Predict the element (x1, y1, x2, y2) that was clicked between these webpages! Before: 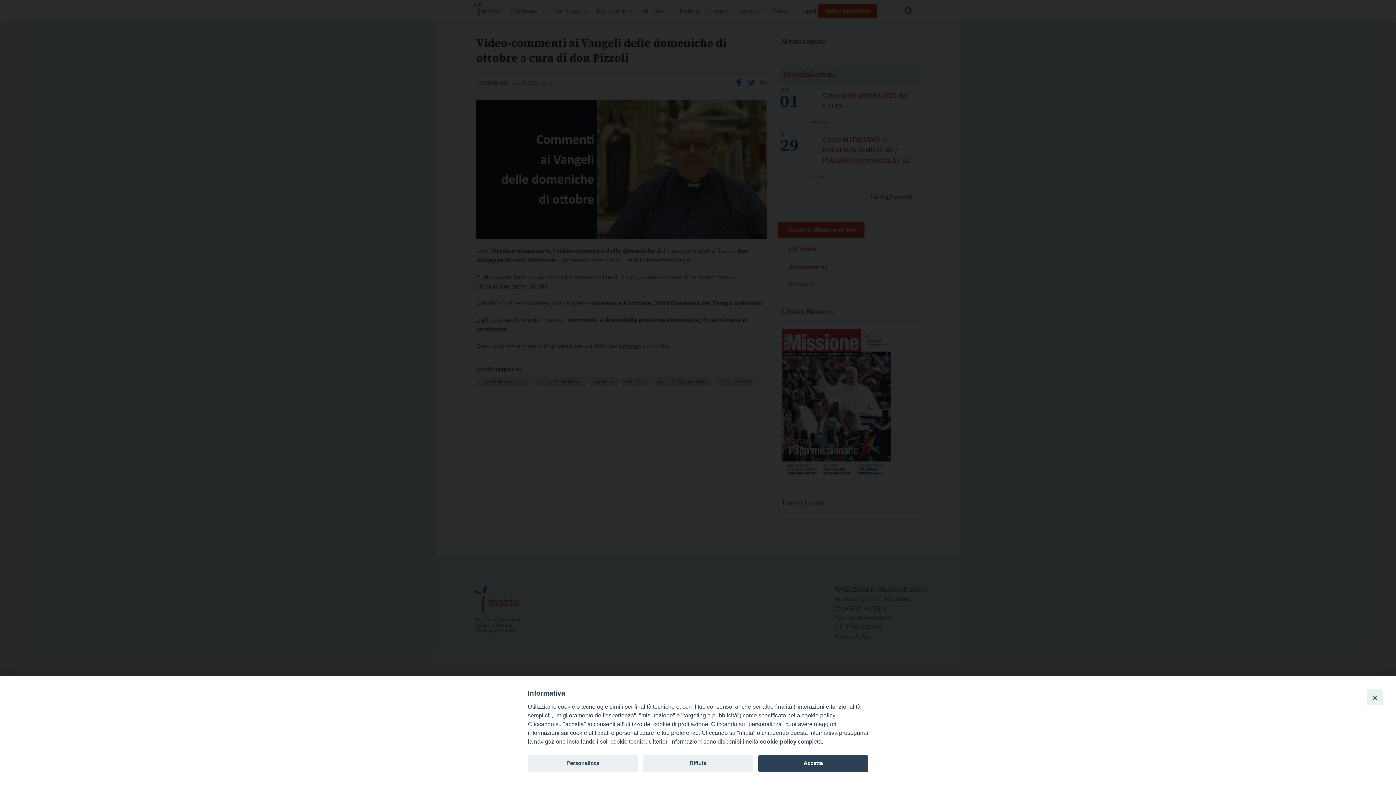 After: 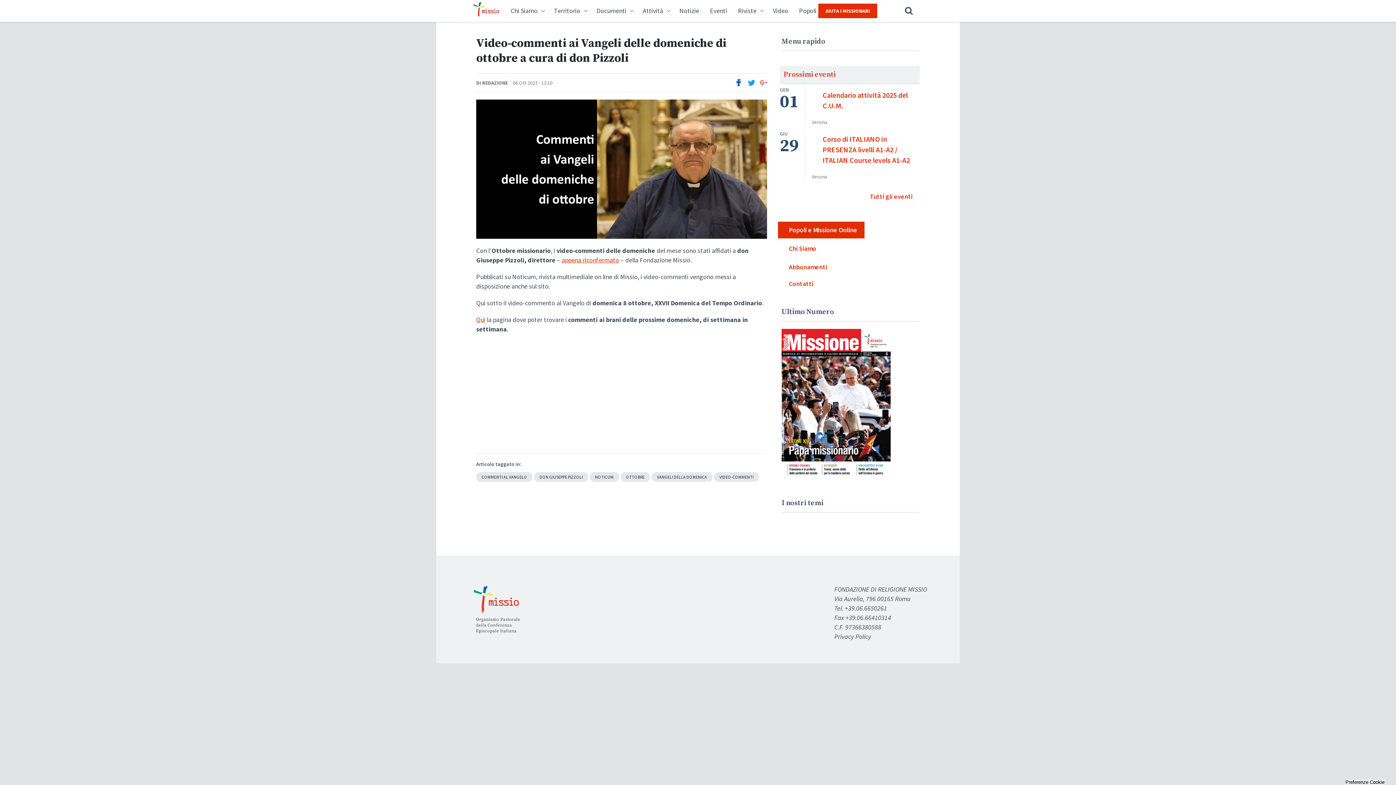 Action: bbox: (758, 755, 868, 772) label: Accetta